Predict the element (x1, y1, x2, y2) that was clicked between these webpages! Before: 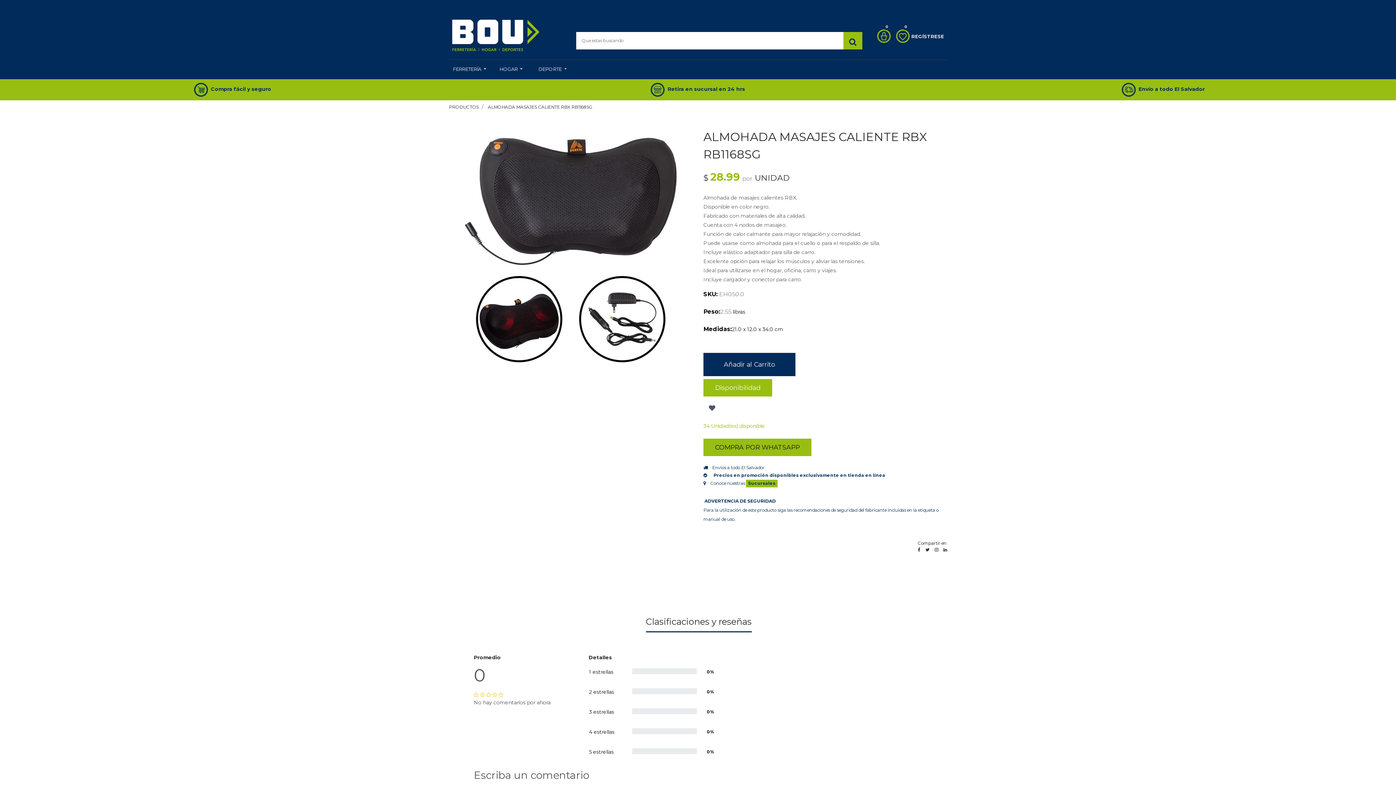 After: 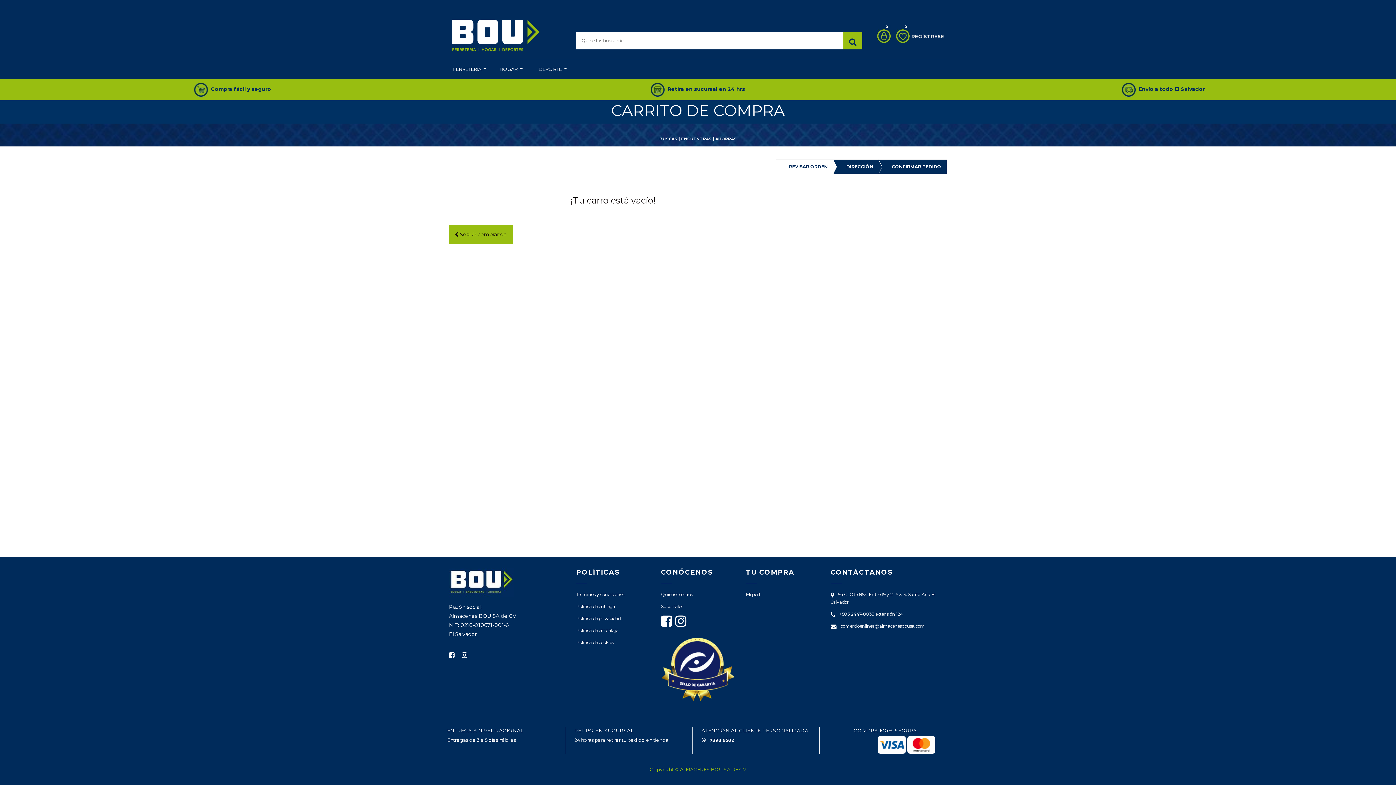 Action: label: 0 bbox: (873, 29, 890, 43)